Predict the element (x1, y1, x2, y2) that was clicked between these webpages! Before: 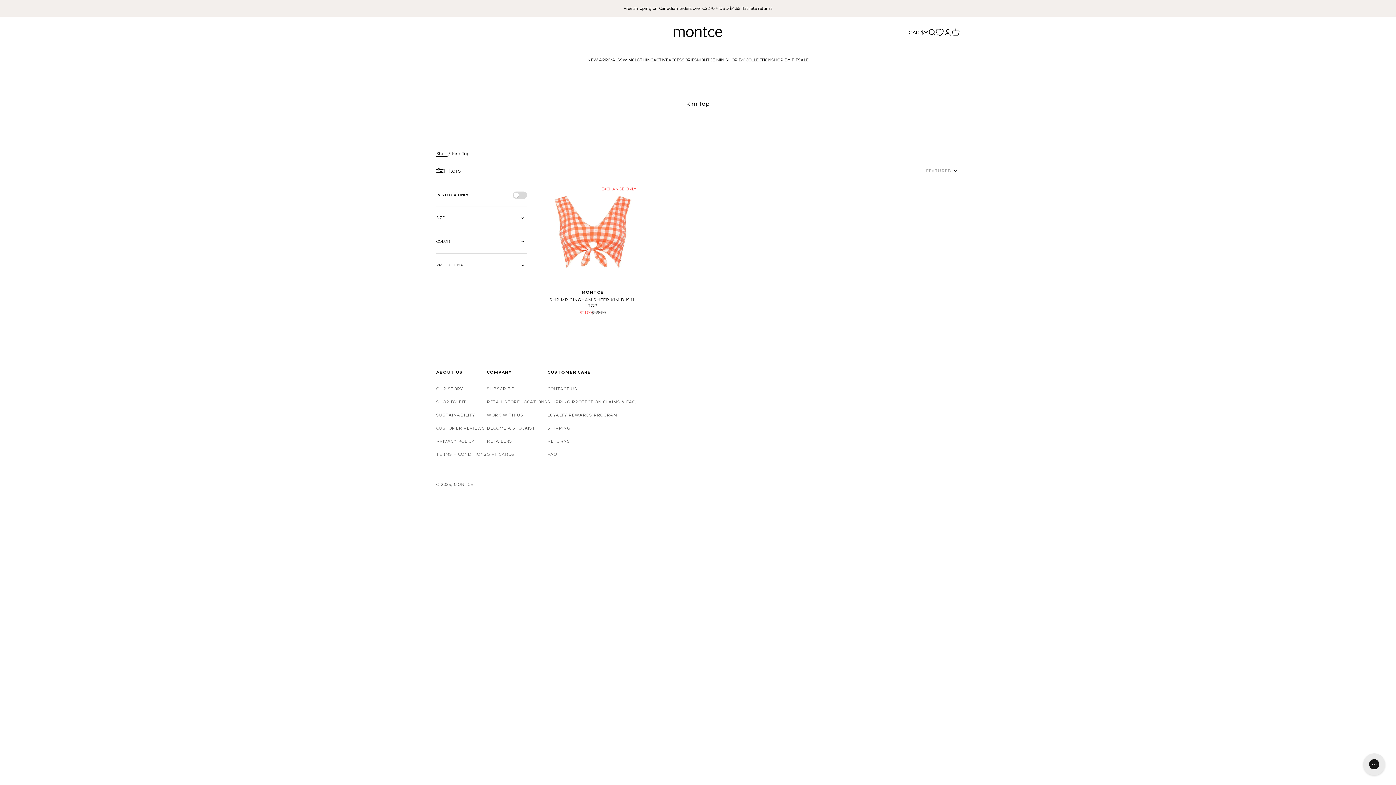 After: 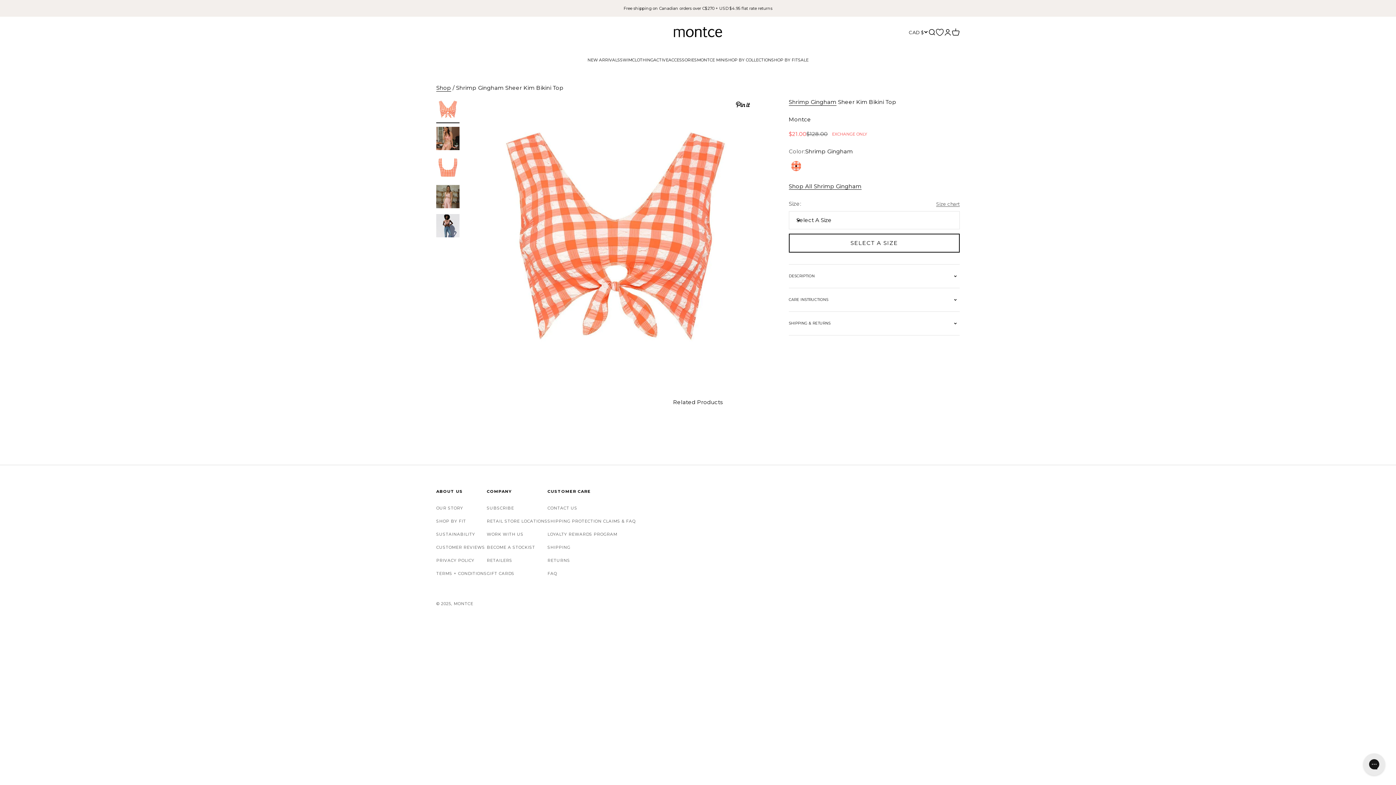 Action: label: SHRIMP GINGHAM SHEER KIM BIKINI TOP bbox: (549, 297, 635, 308)